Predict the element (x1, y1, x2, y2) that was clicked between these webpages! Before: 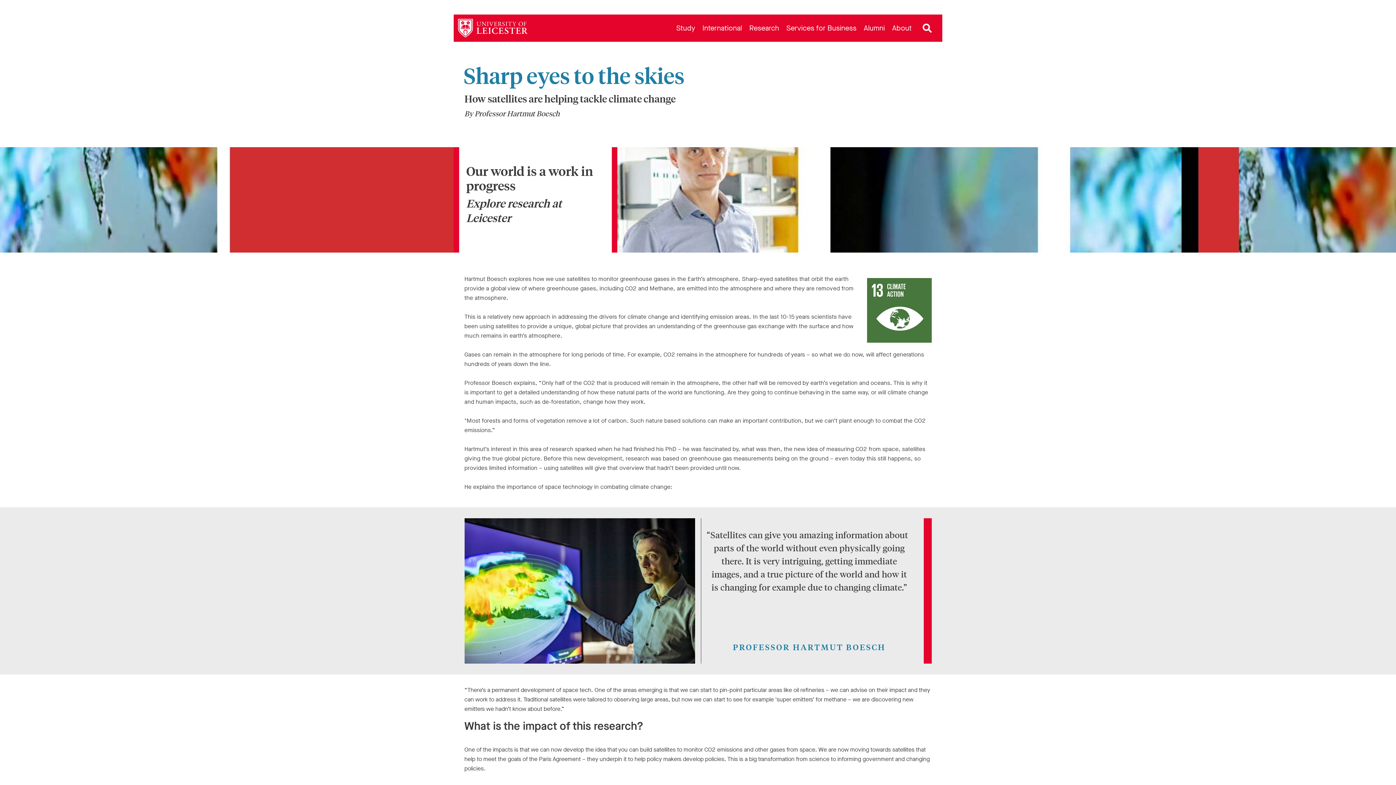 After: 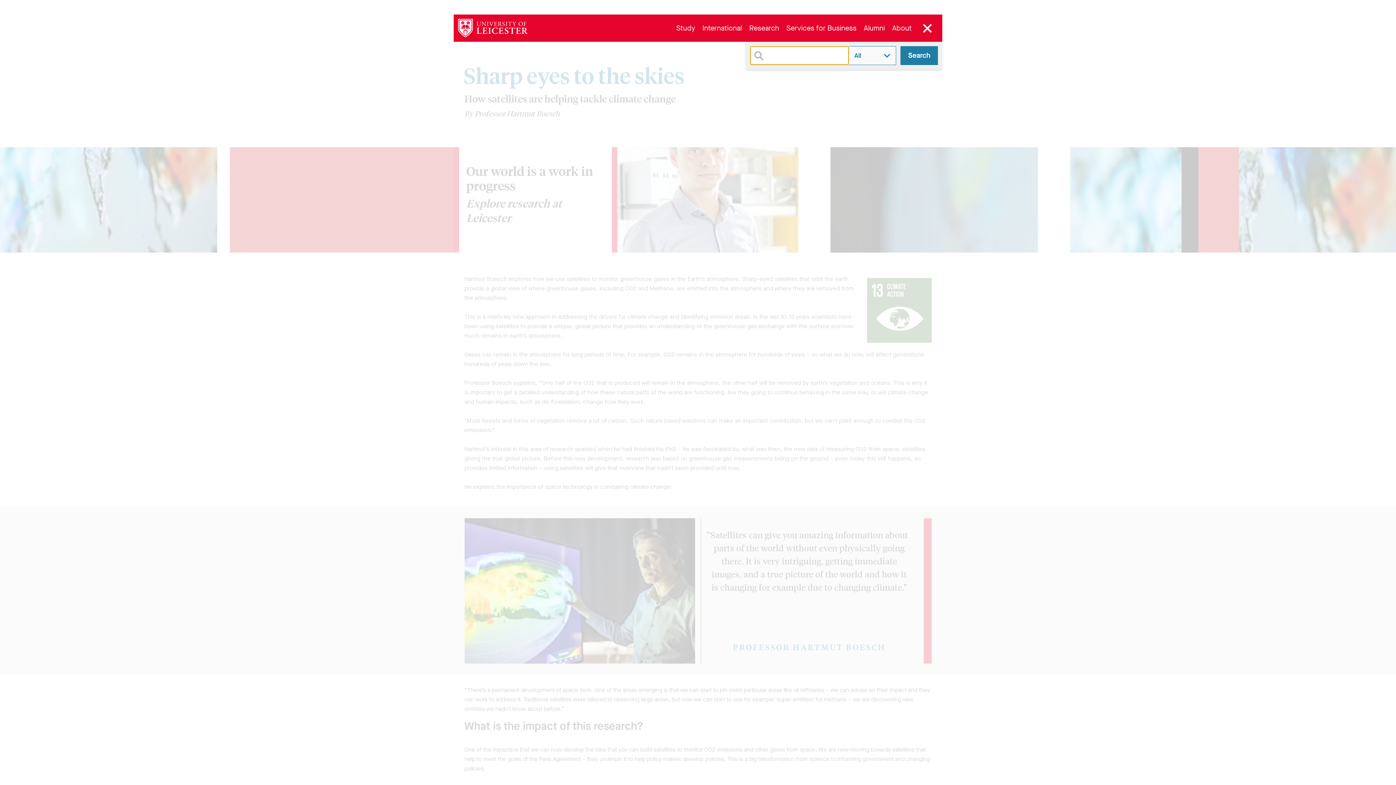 Action: label: Open site search bbox: (920, 20, 935, 35)